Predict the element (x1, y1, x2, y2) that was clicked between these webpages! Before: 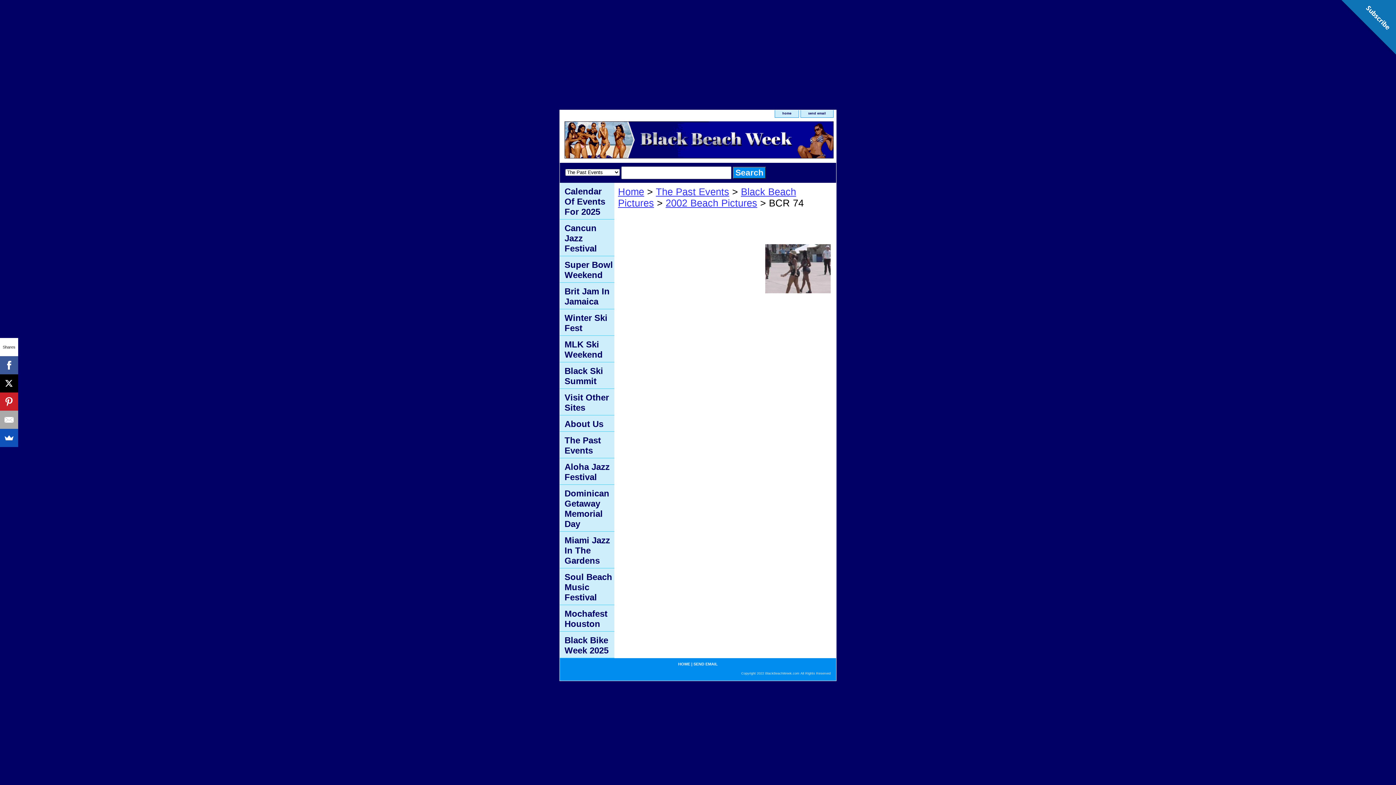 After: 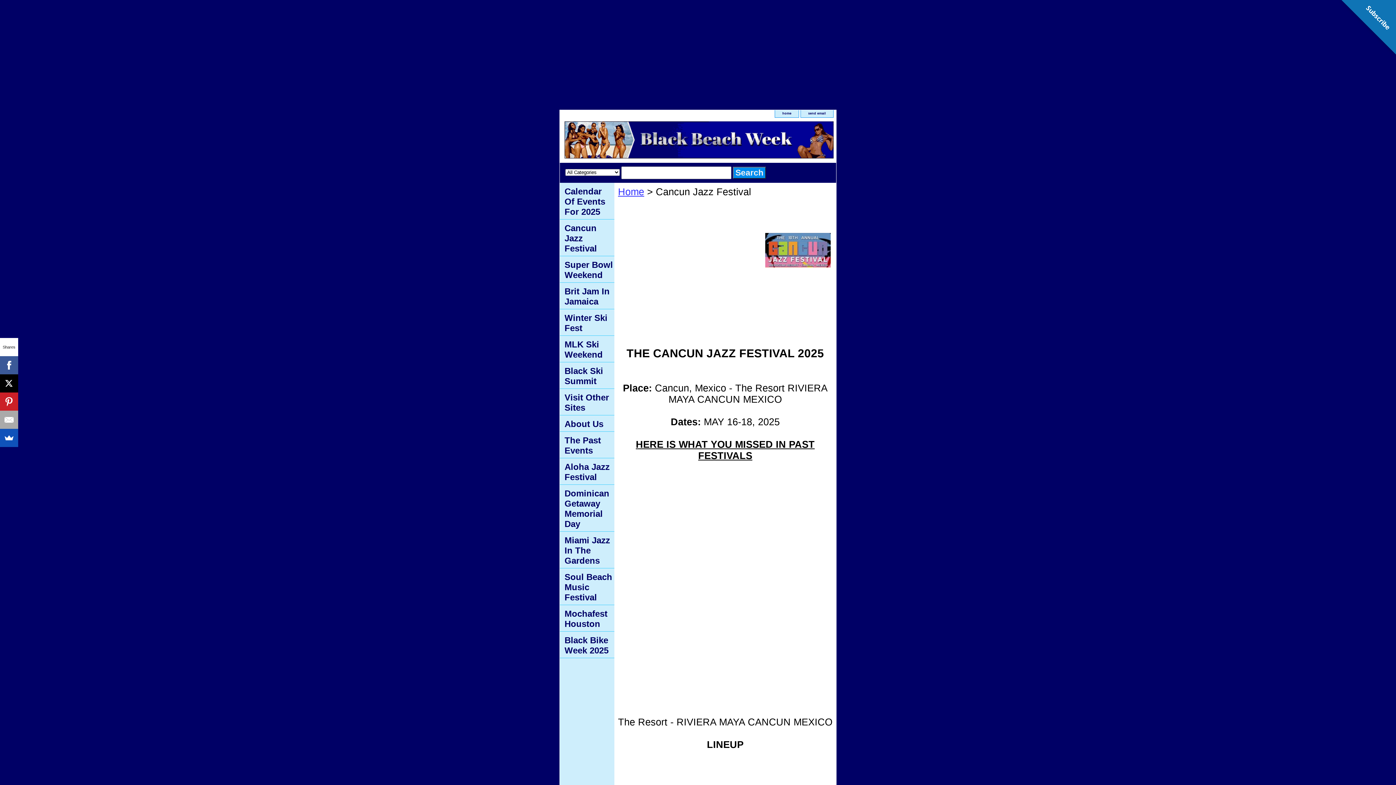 Action: bbox: (560, 219, 614, 256) label: Cancun Jazz Festival